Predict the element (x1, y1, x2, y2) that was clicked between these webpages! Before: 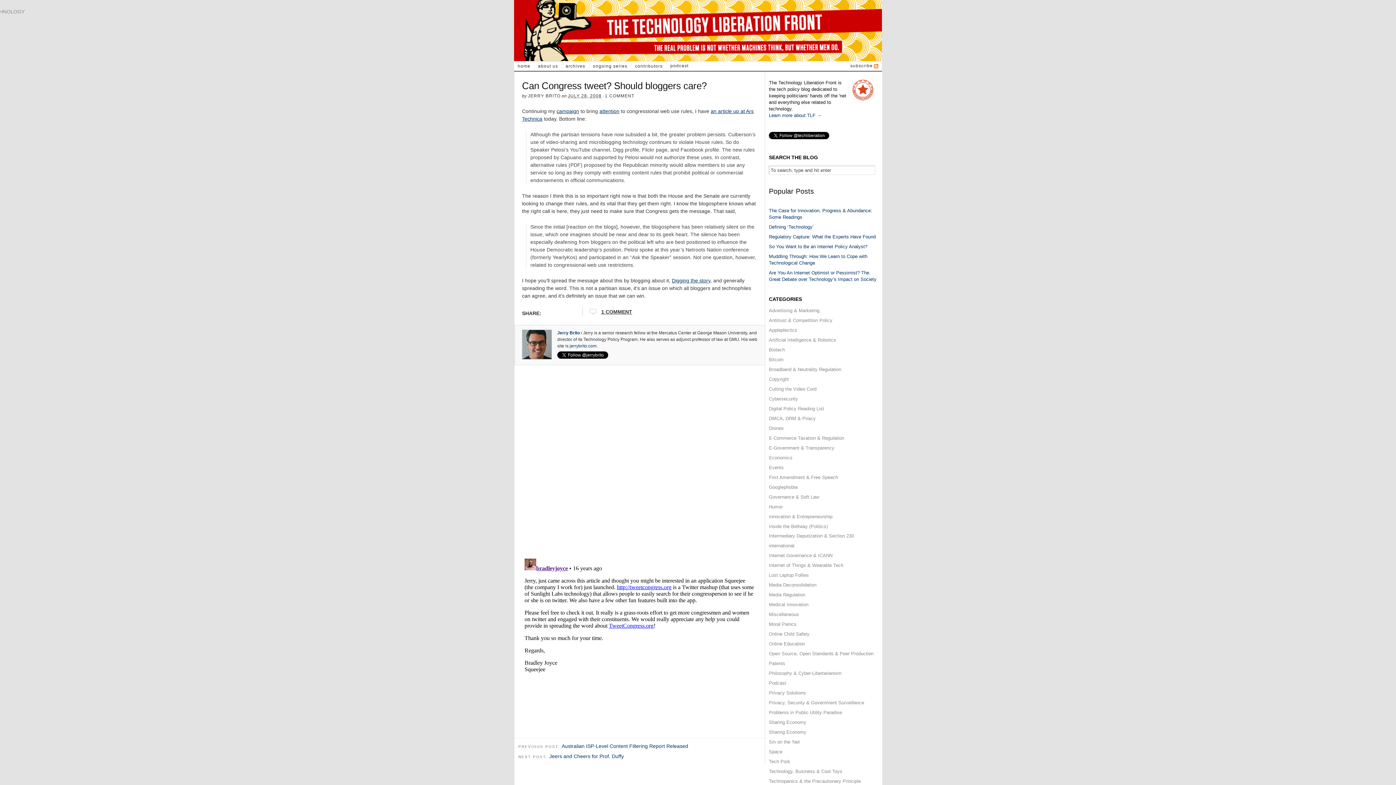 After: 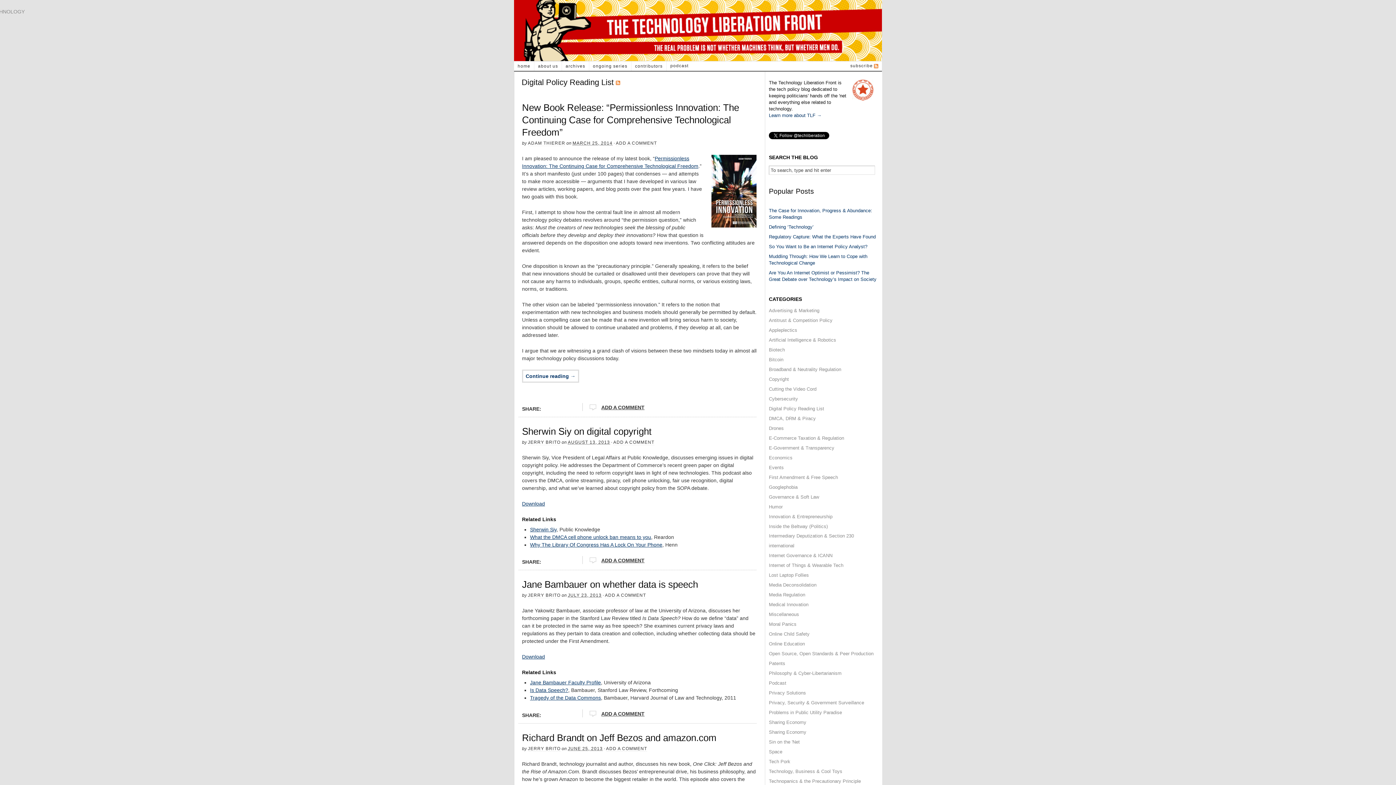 Action: bbox: (769, 406, 824, 411) label: Digital Policy Reading List